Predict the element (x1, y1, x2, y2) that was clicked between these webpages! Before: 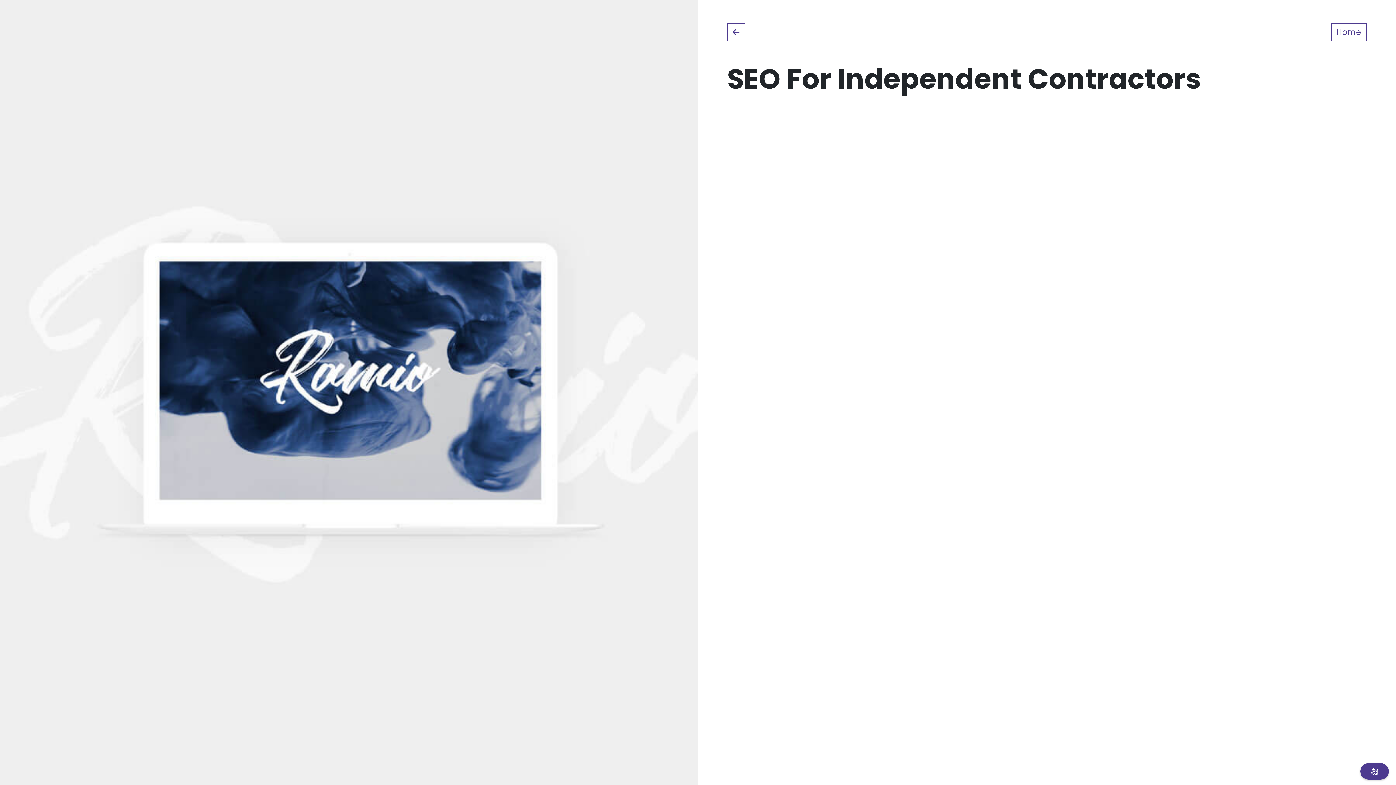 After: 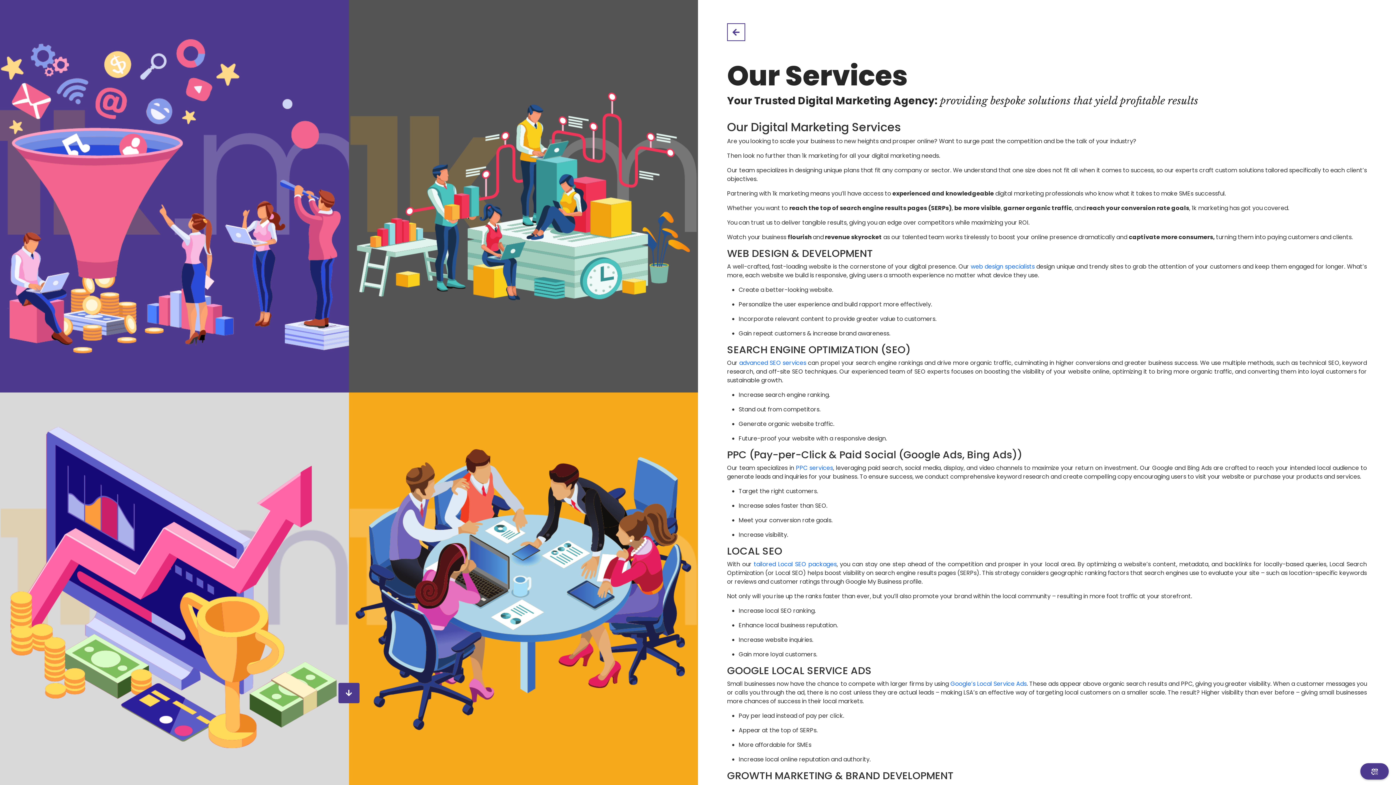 Action: bbox: (727, 23, 745, 41)